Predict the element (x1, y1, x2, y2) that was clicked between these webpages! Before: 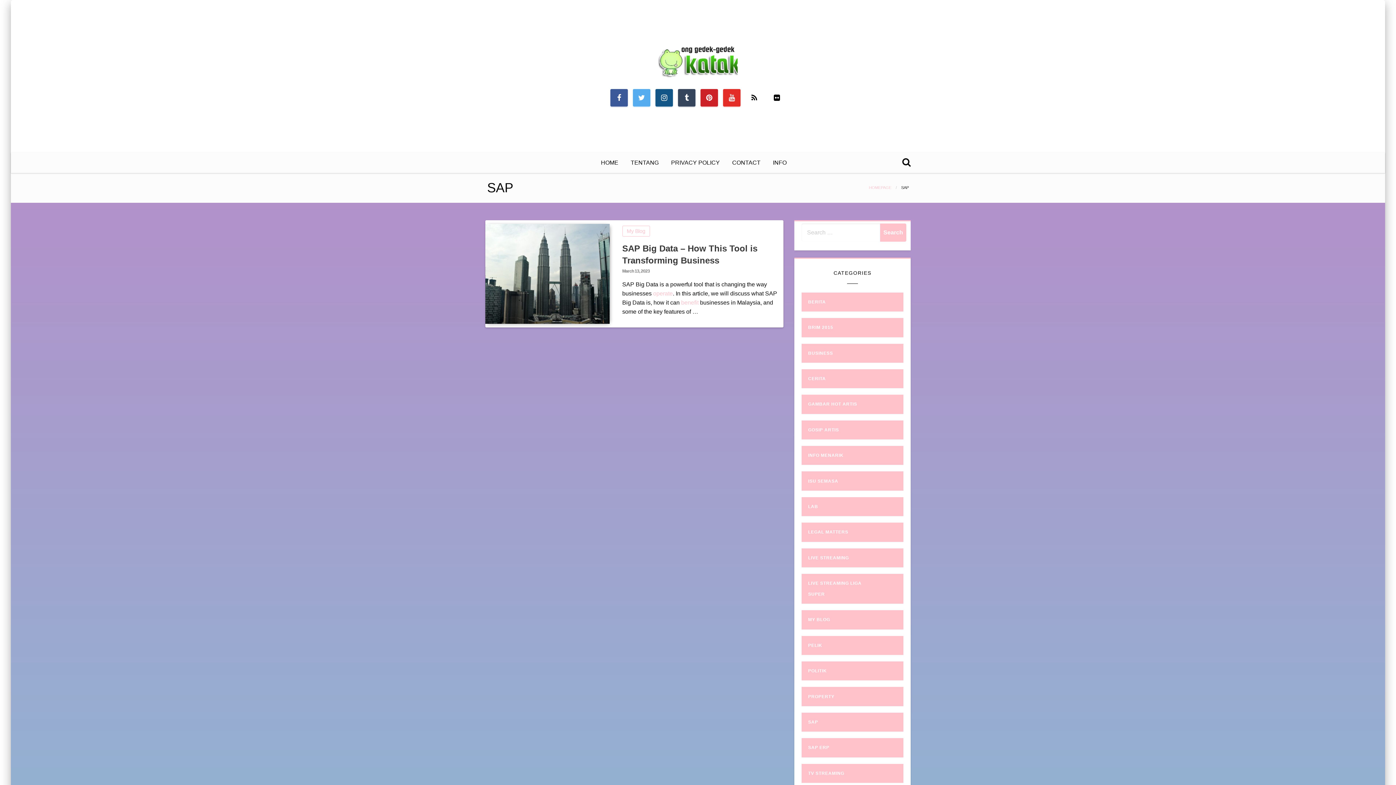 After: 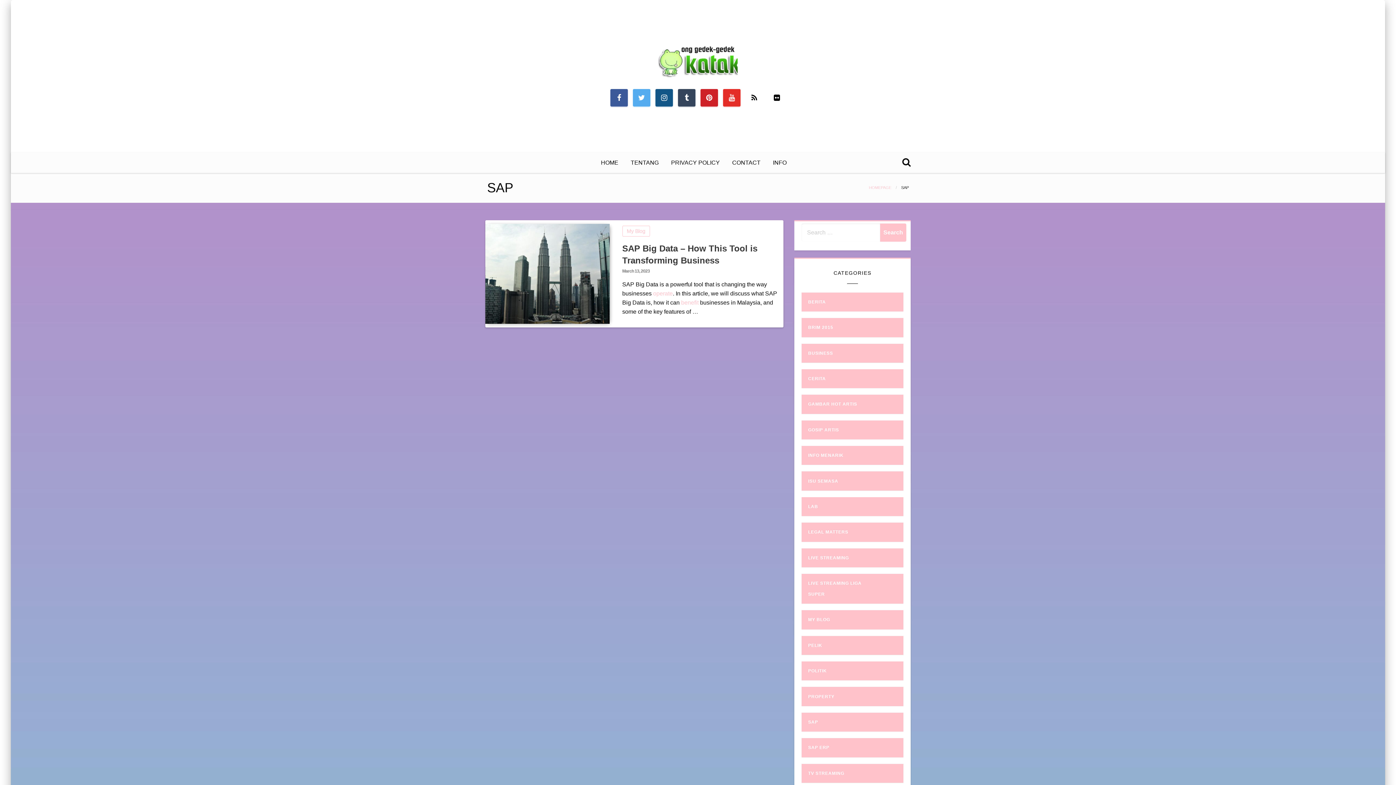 Action: bbox: (723, 89, 740, 106)